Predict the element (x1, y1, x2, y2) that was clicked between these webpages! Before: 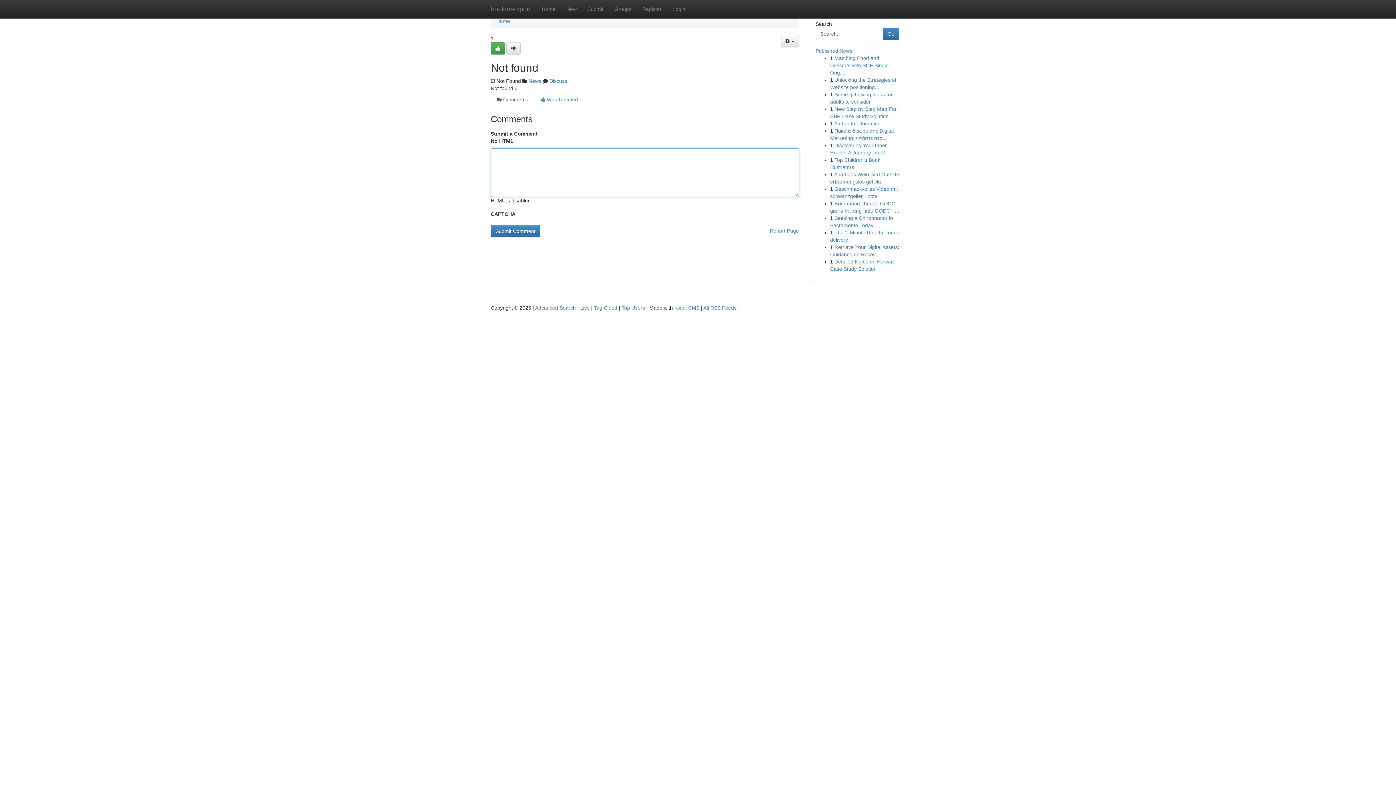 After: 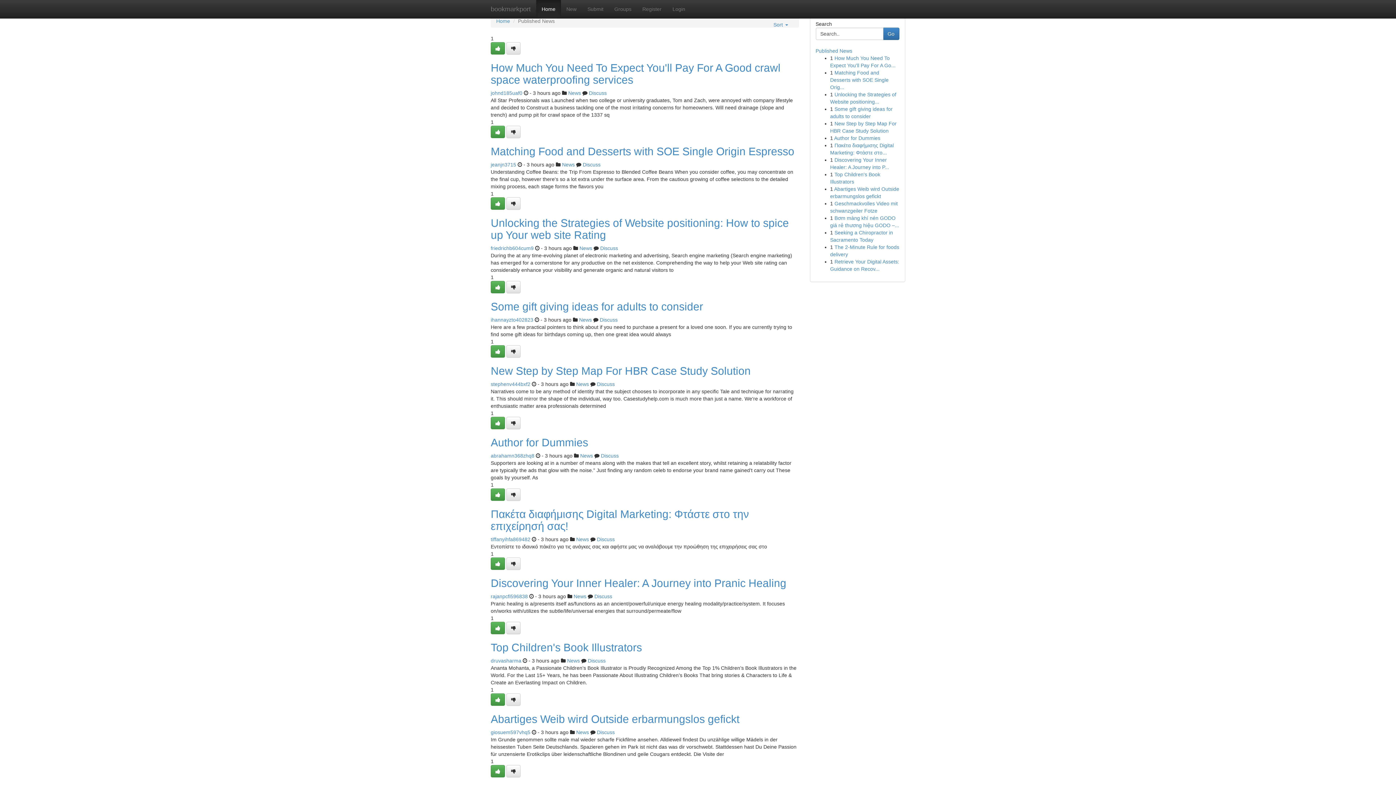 Action: label: bookmarkport bbox: (485, 0, 536, 18)